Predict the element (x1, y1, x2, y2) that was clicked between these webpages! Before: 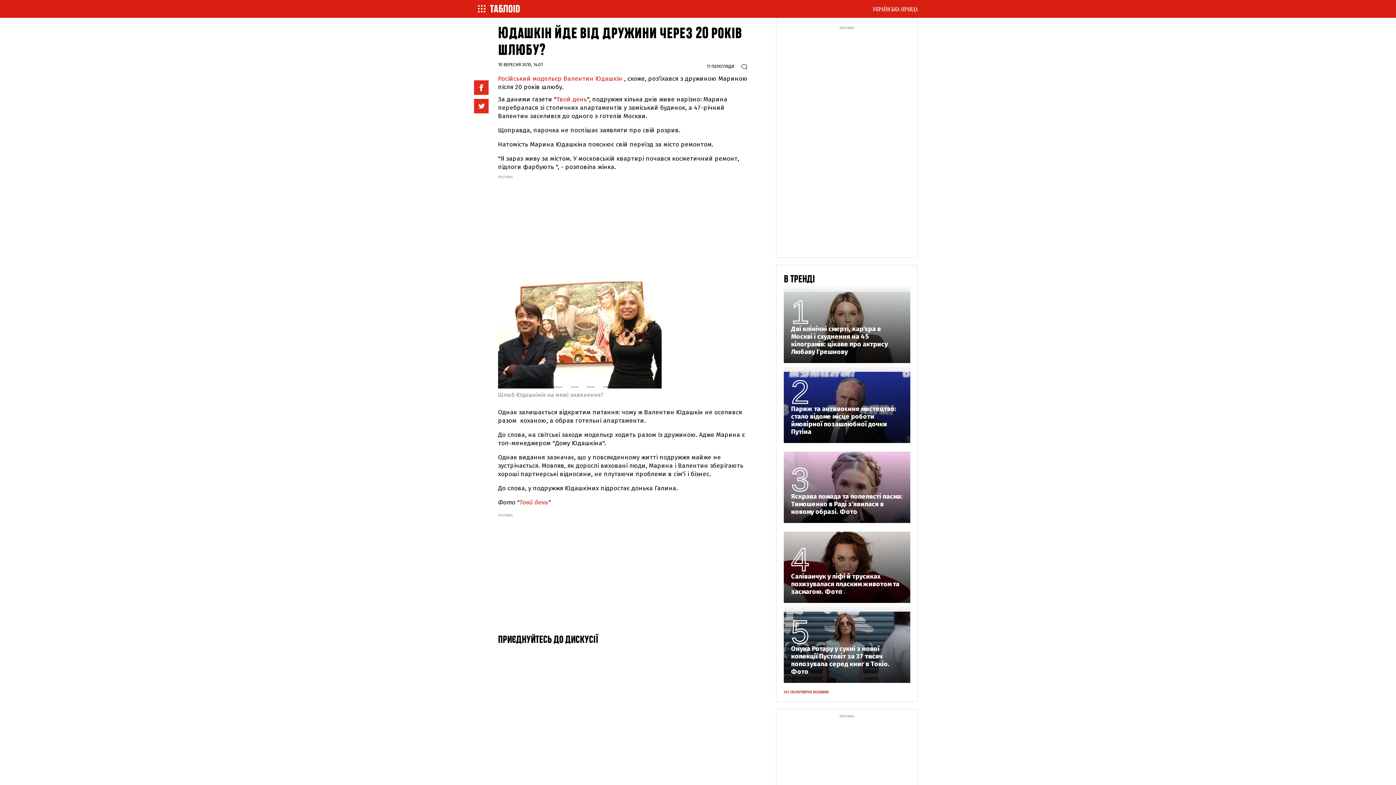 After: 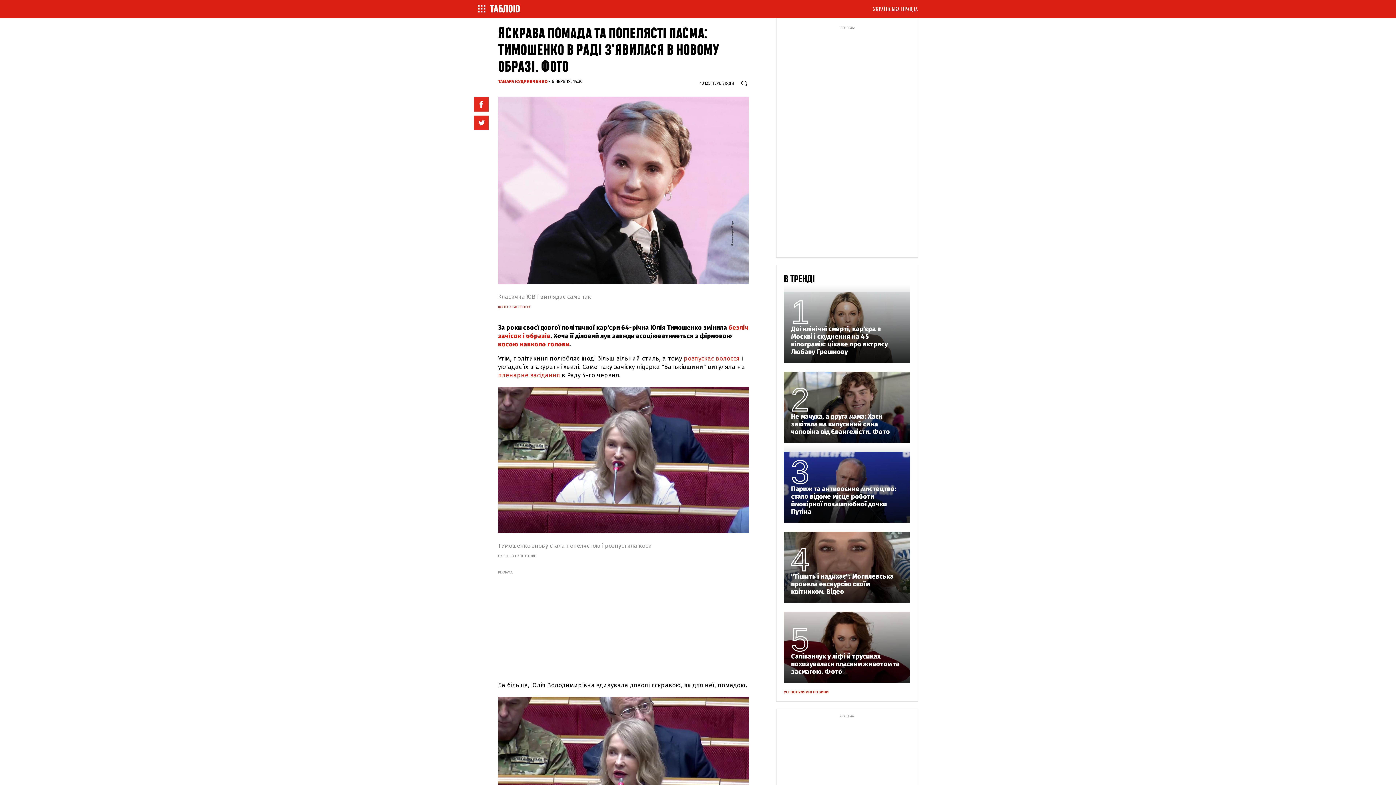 Action: label: Яскрава помада та попелясті пасма: Тимошенко в Раді з'явилася в новому образі. Фото bbox: (791, 493, 903, 516)